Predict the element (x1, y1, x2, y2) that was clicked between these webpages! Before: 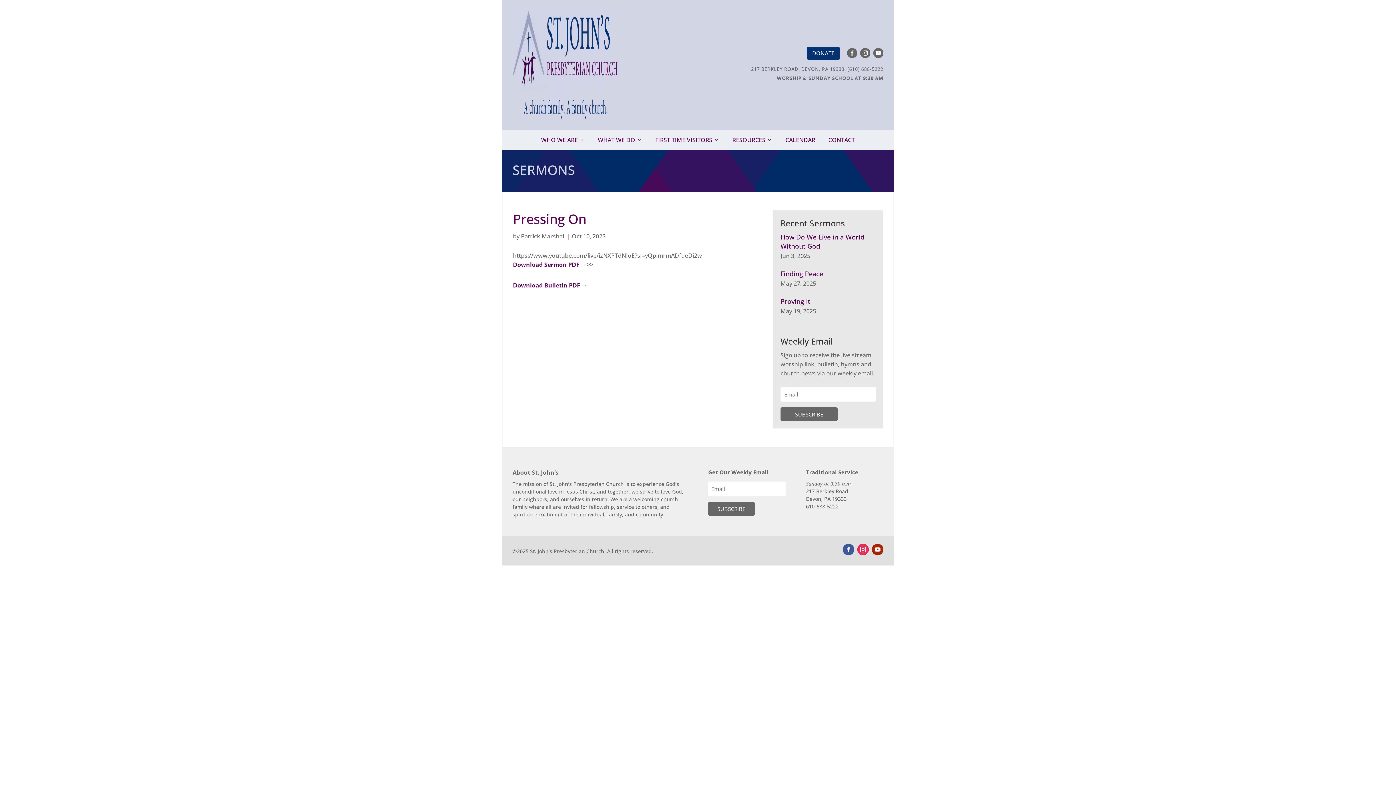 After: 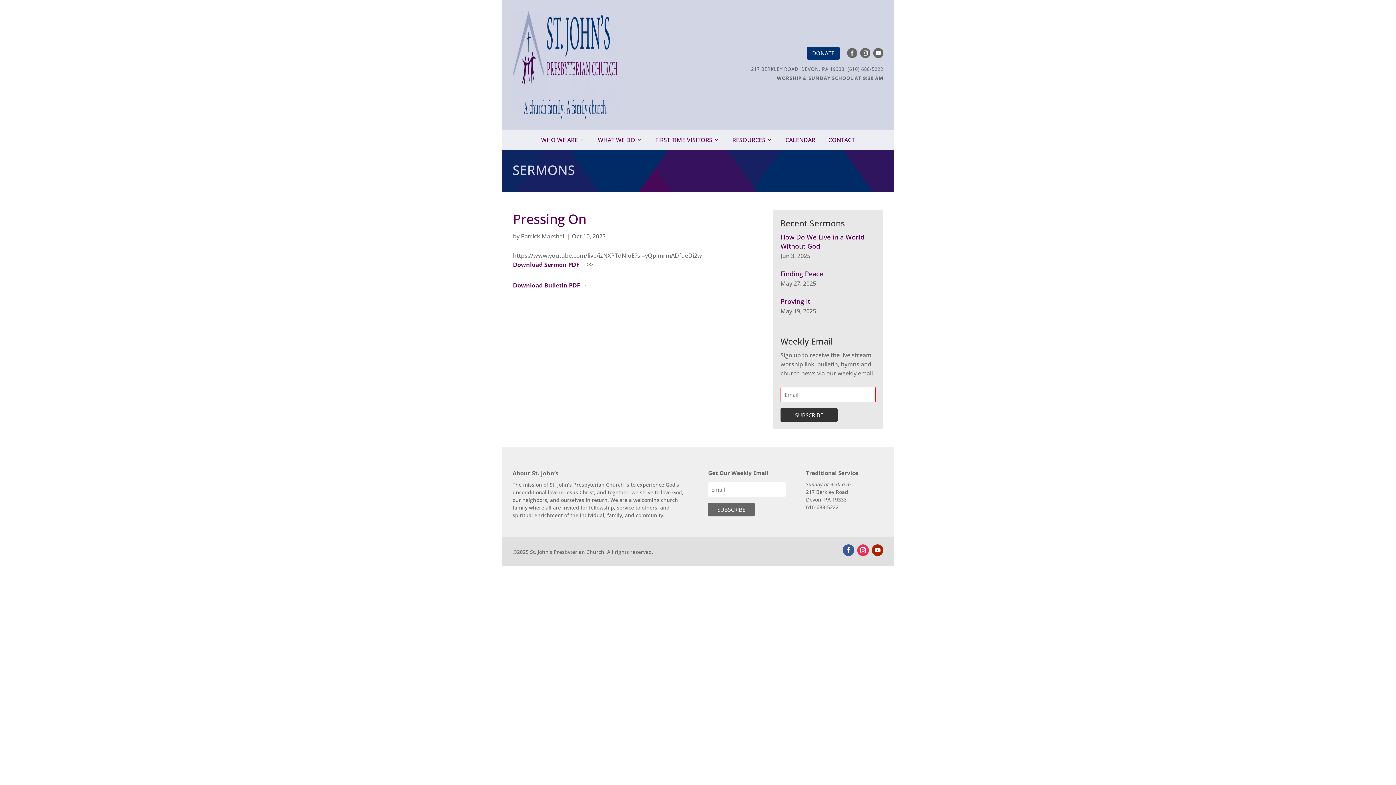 Action: label: SUBSCRIBE bbox: (780, 407, 837, 421)